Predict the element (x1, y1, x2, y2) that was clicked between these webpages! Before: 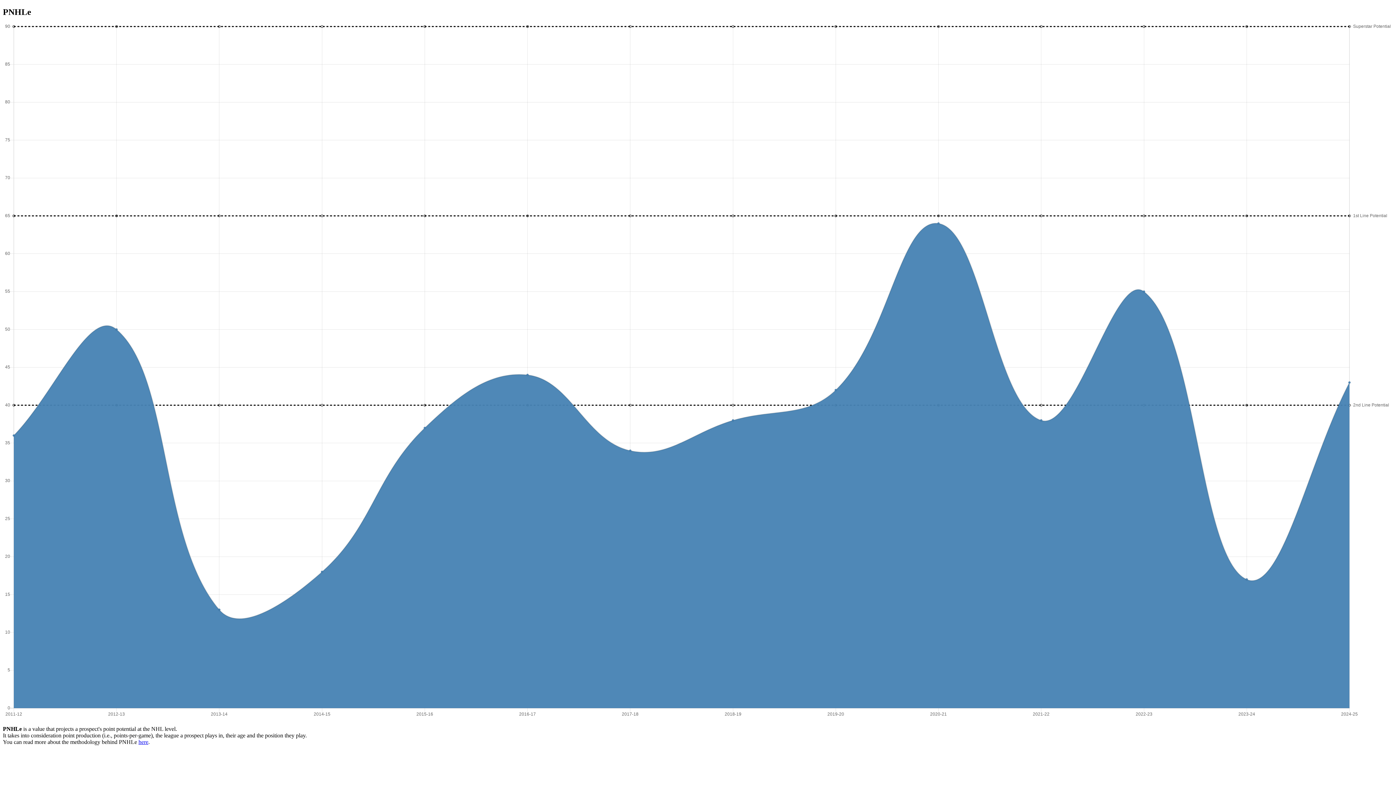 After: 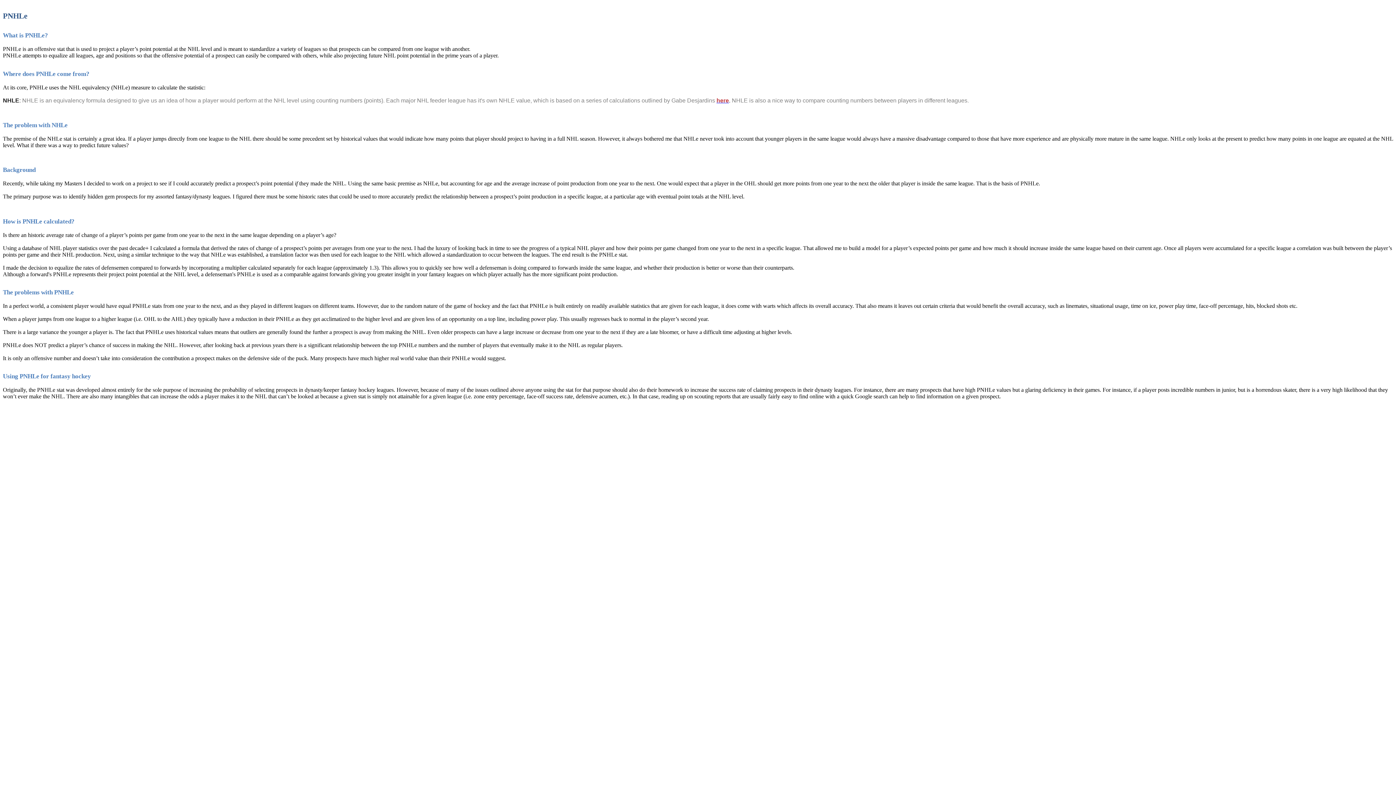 Action: label: here bbox: (138, 739, 148, 745)